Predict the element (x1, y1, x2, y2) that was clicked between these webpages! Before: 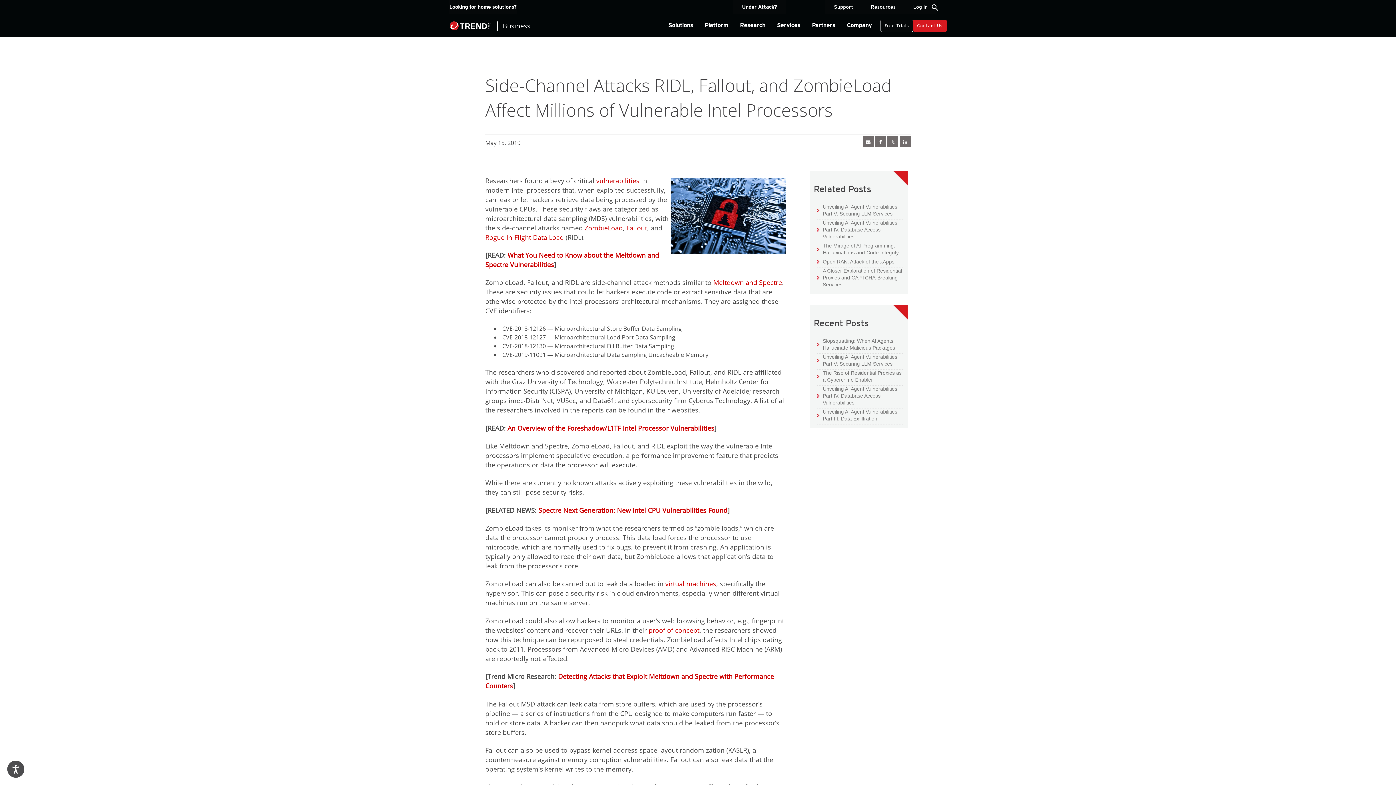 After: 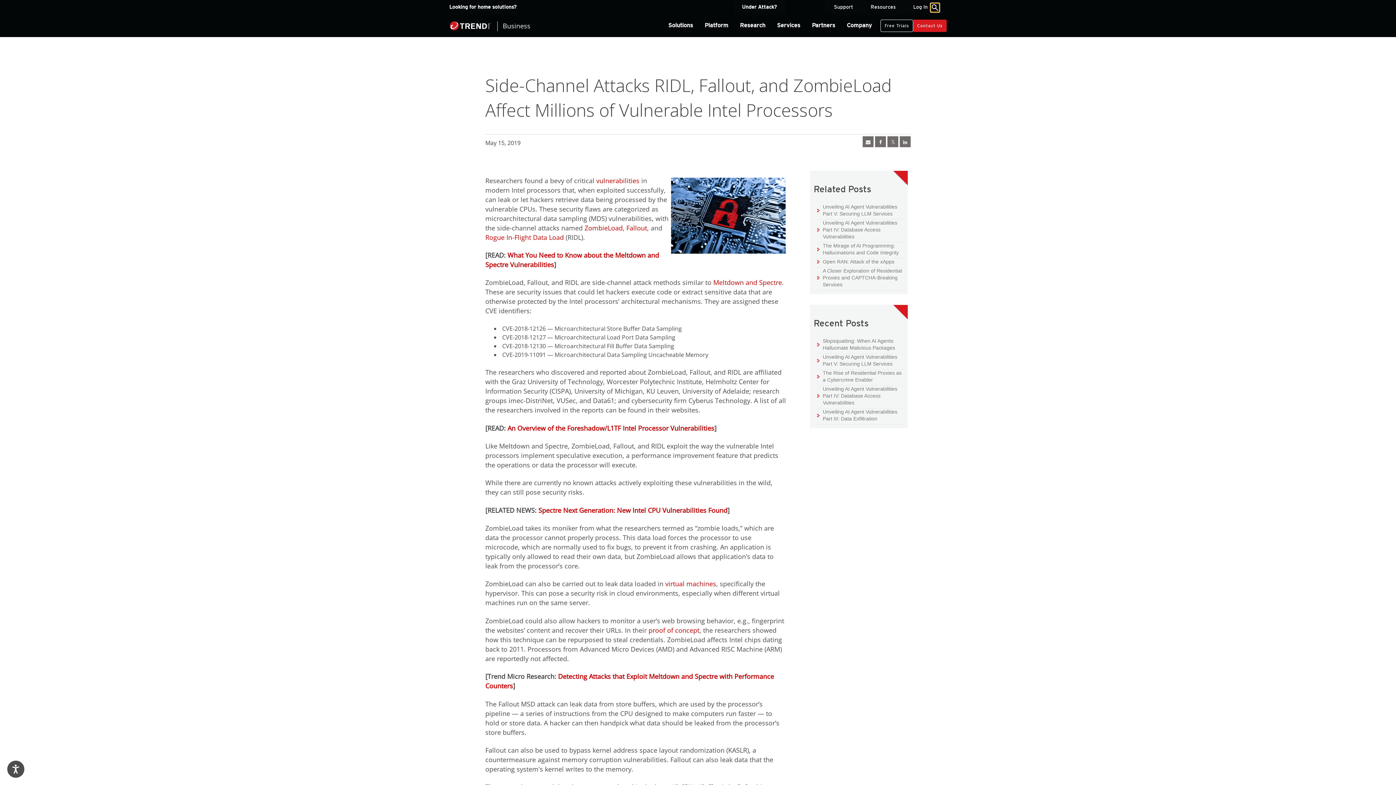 Action: bbox: (930, 3, 939, 12) label: search